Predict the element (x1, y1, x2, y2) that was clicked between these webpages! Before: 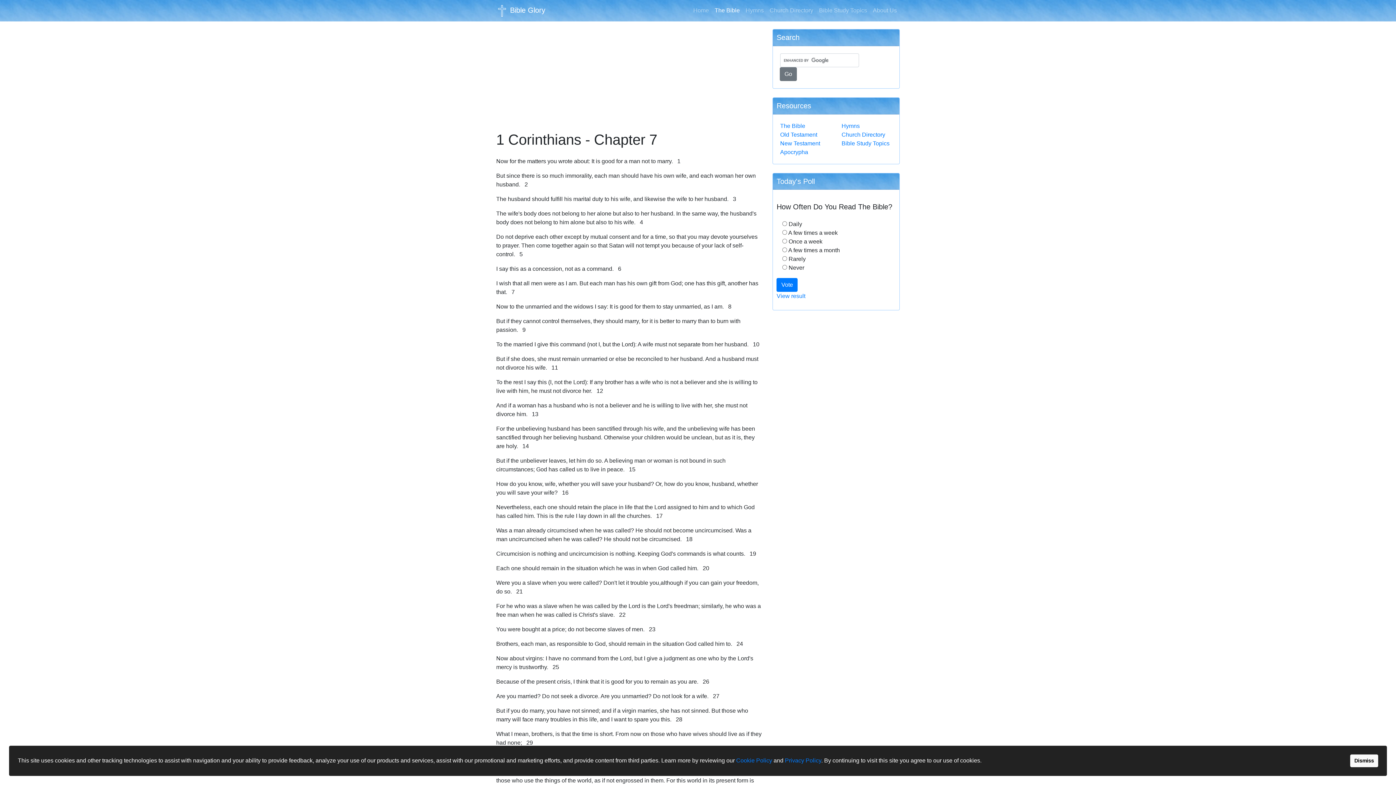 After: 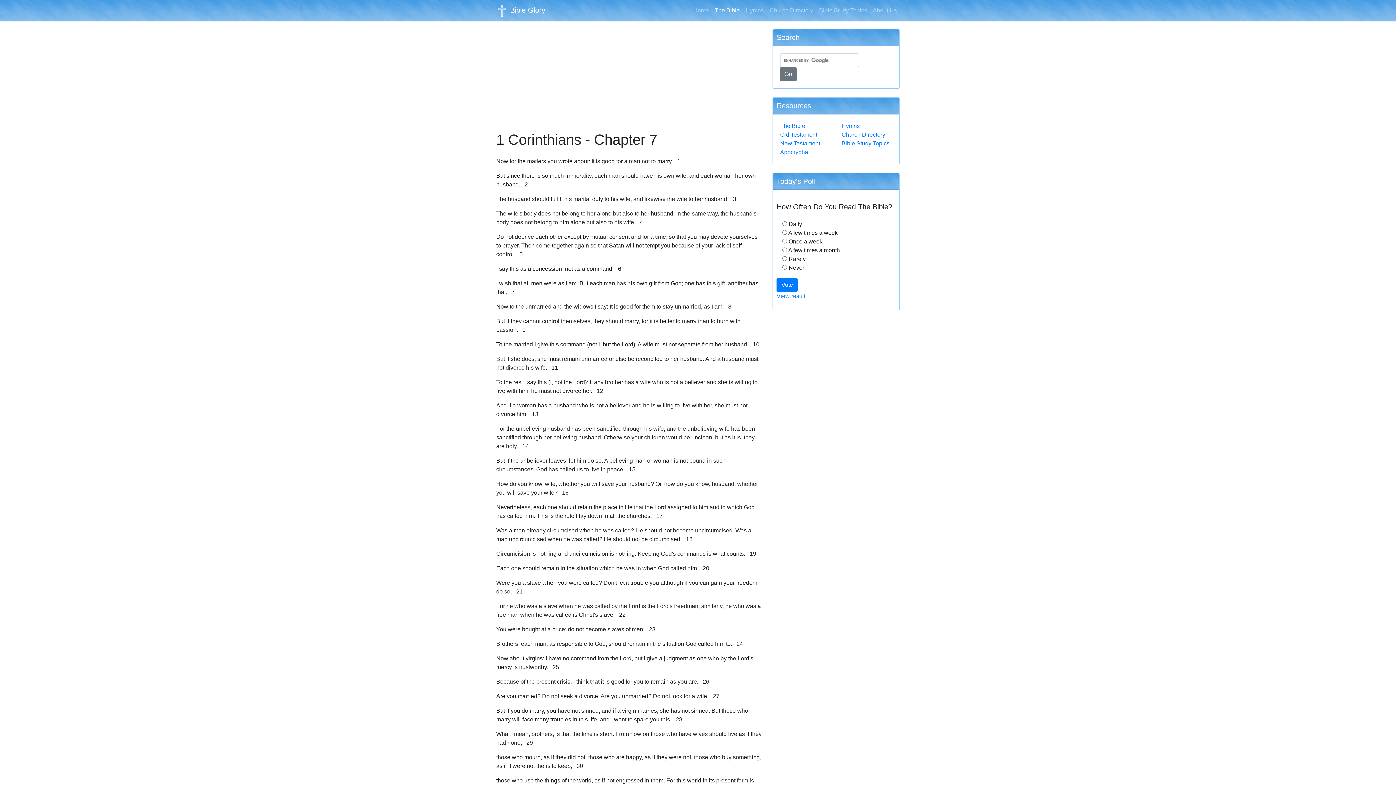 Action: bbox: (1350, 754, 1378, 767) label: Dismiss